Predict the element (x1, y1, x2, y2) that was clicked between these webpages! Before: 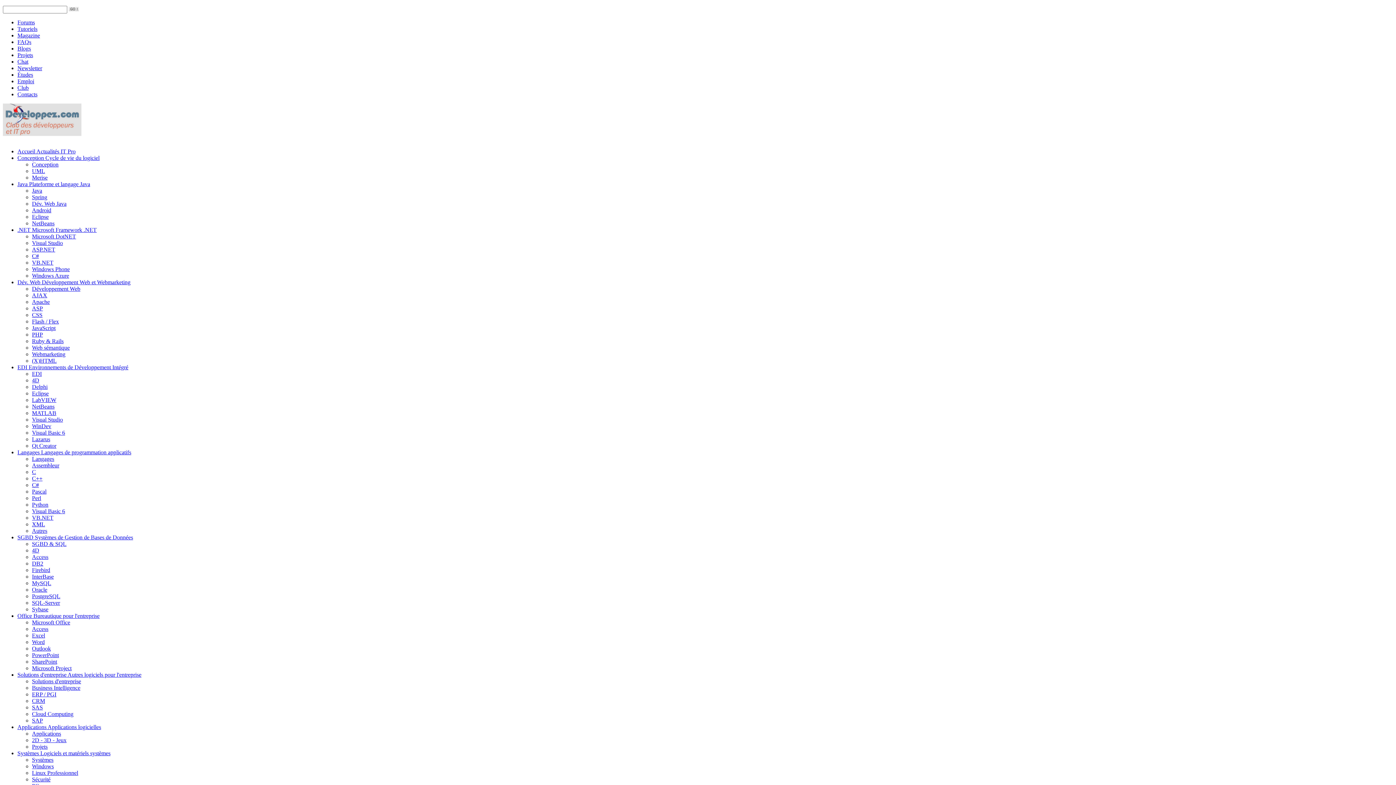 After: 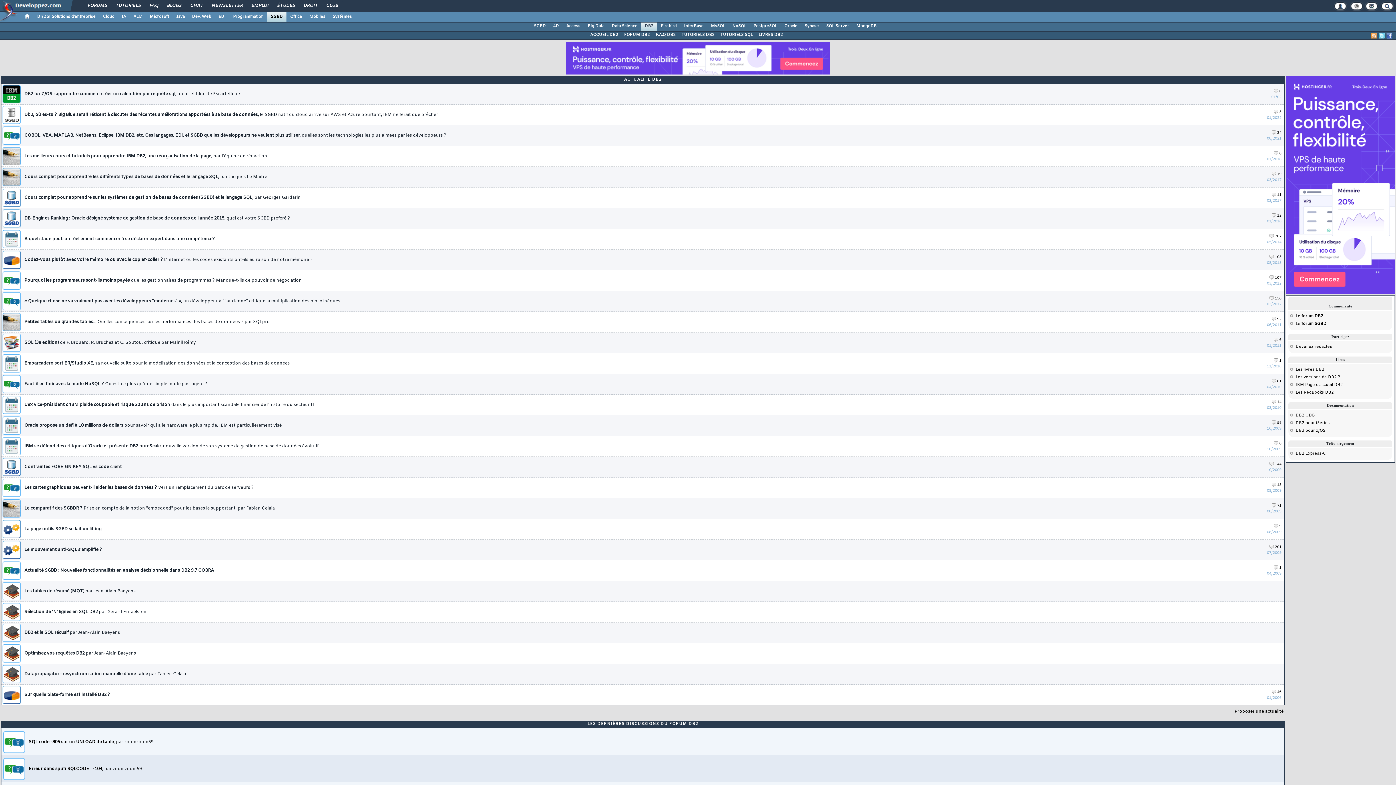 Action: bbox: (32, 560, 43, 566) label: DB2